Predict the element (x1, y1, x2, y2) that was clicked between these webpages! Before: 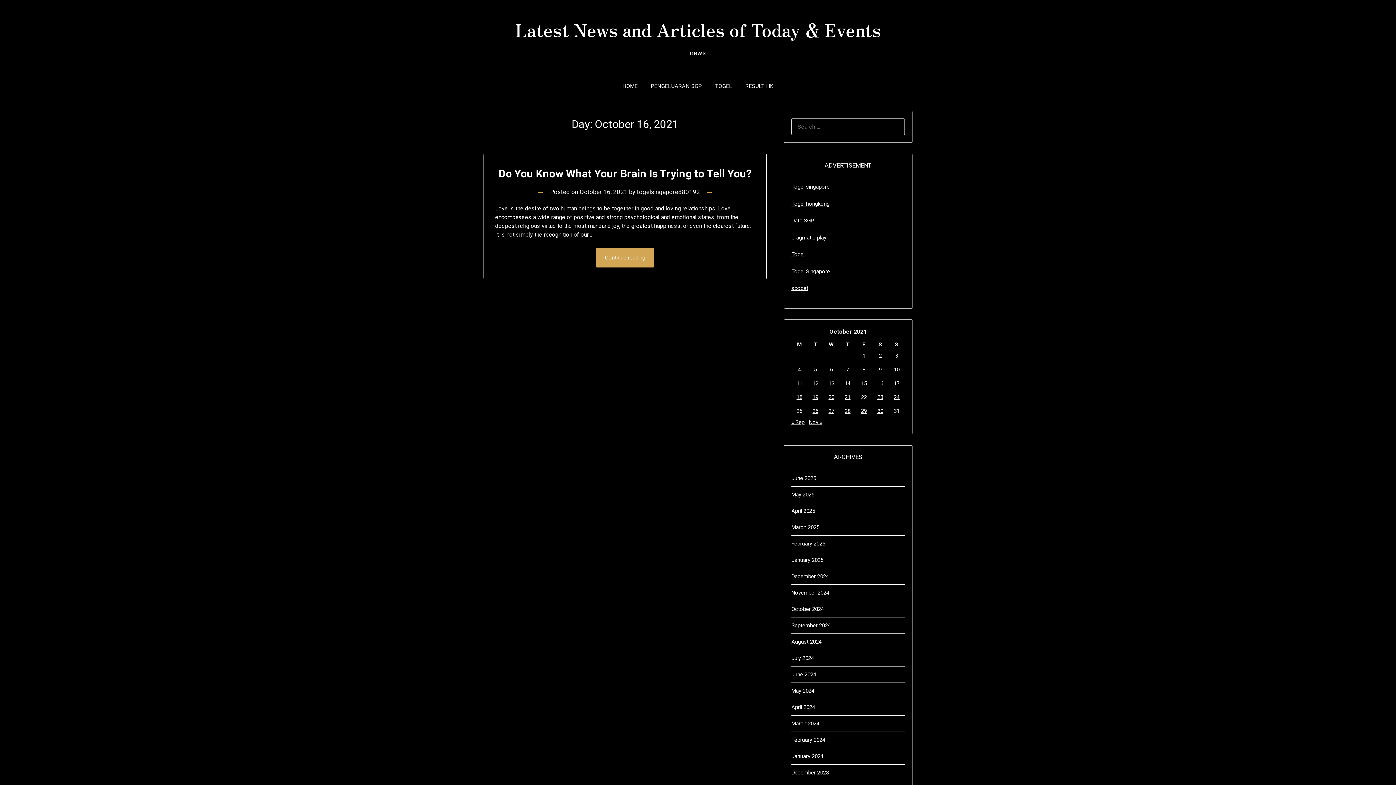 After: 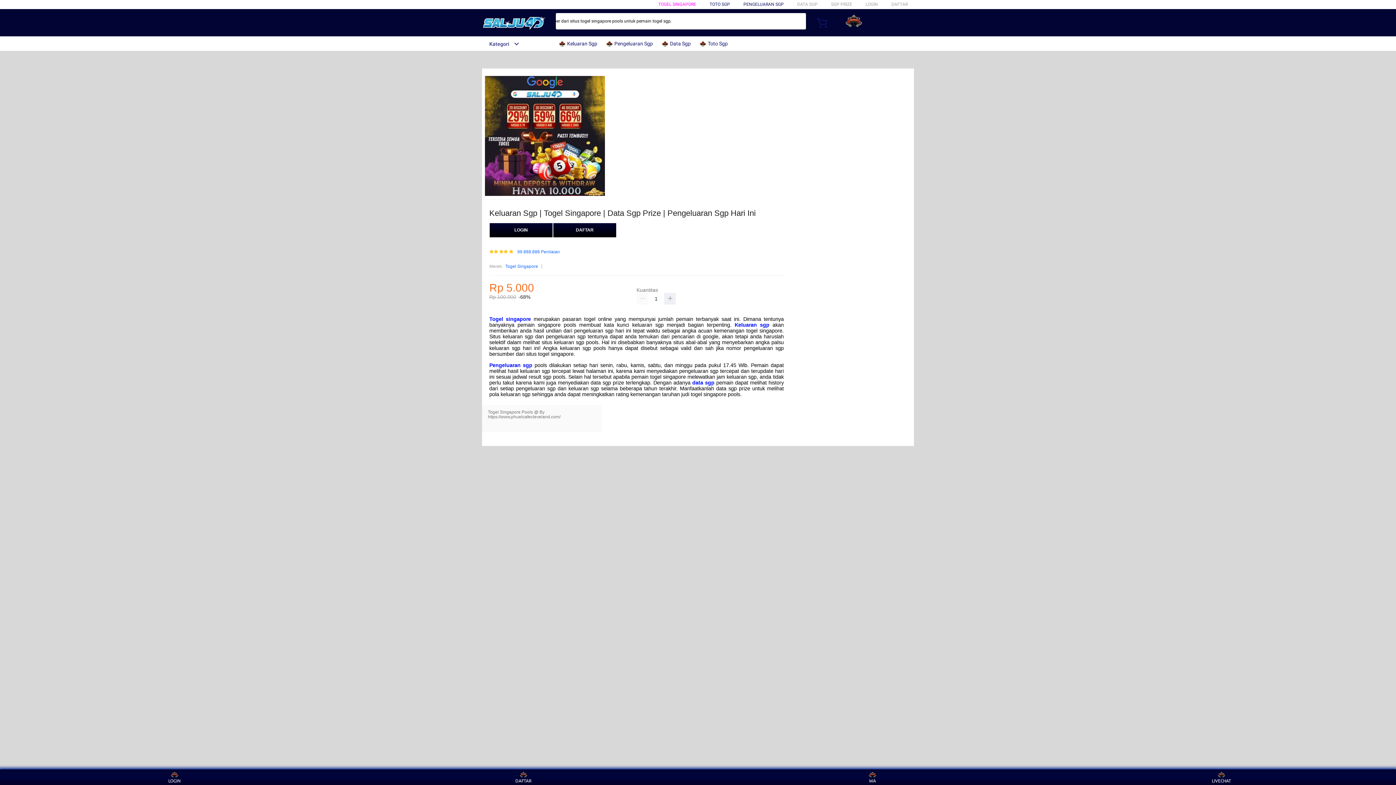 Action: label: Data SGP bbox: (791, 217, 814, 224)